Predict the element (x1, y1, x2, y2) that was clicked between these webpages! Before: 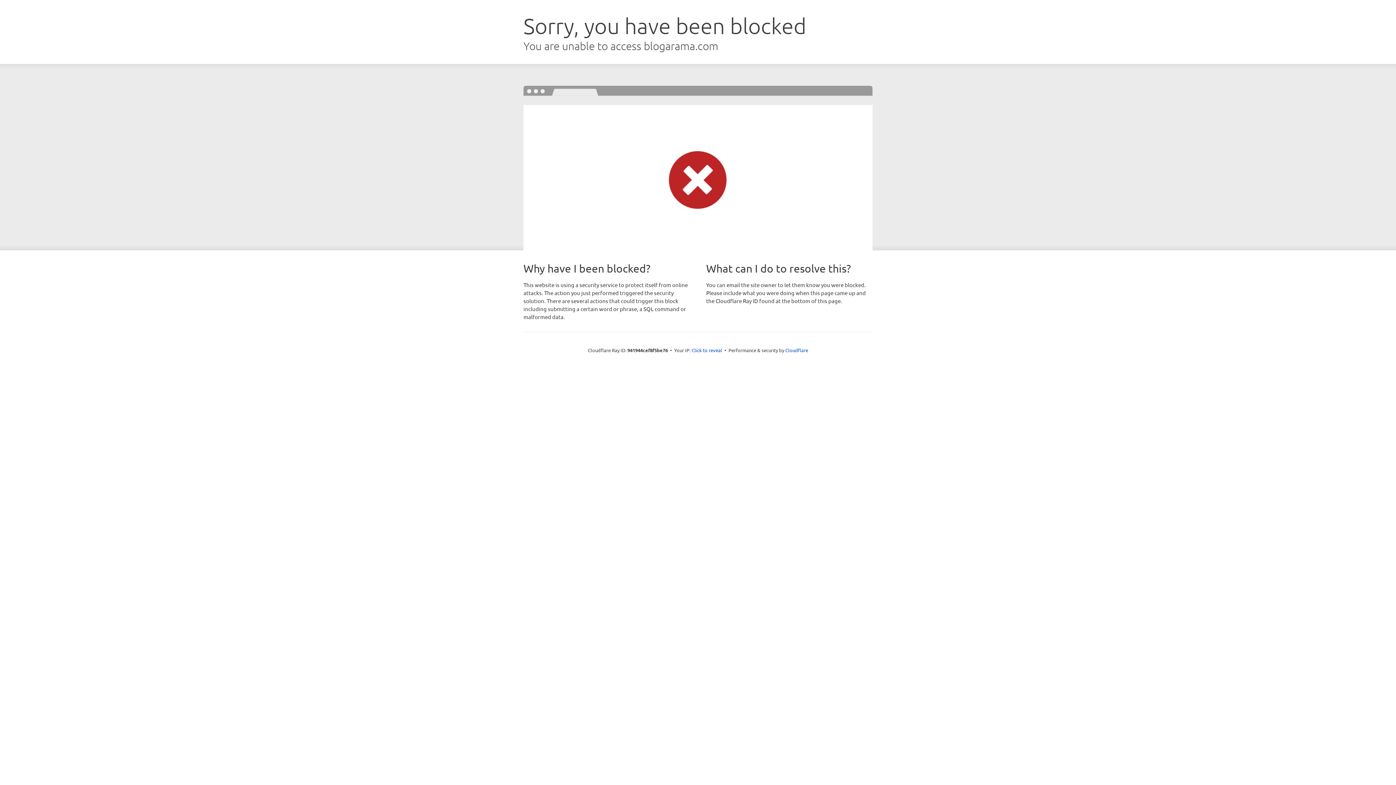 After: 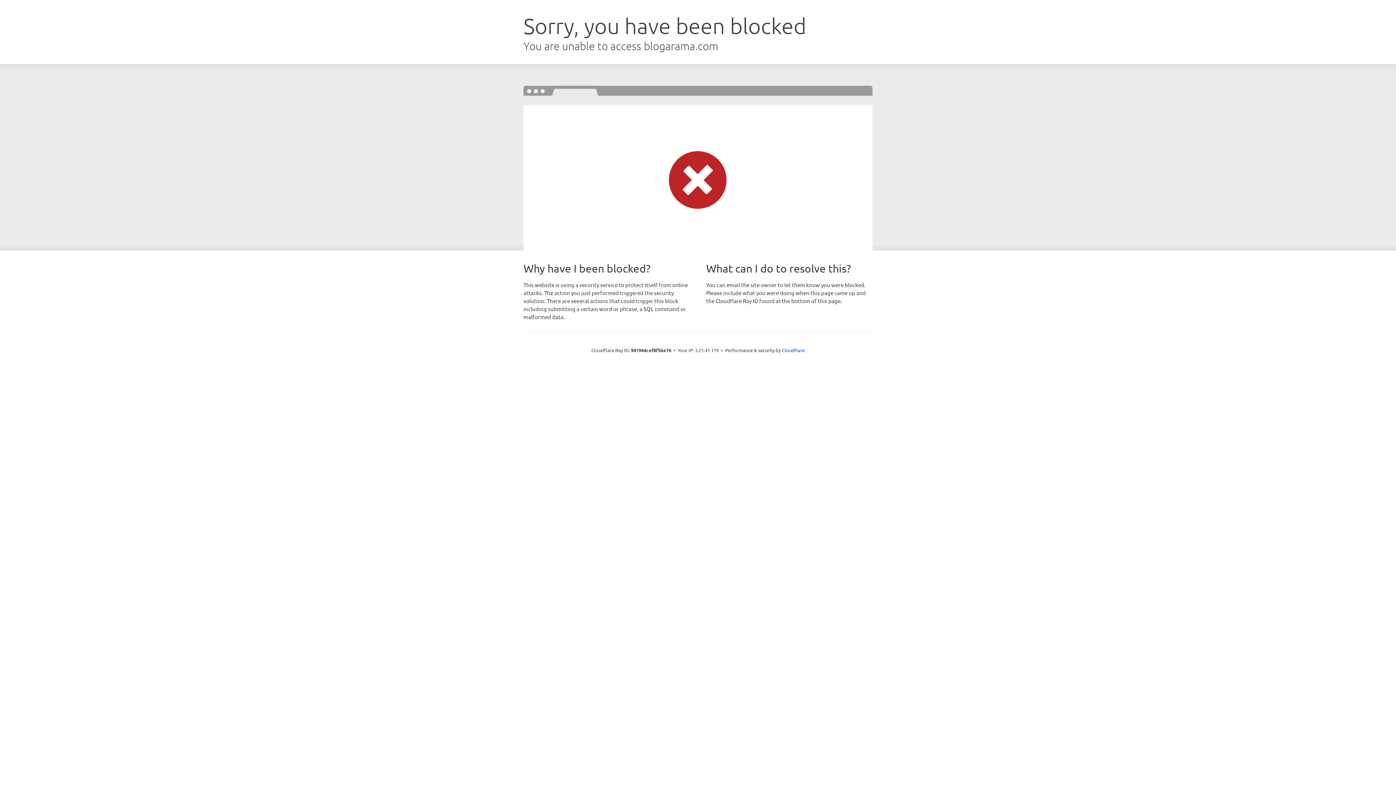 Action: bbox: (691, 346, 722, 353) label: Click to reveal